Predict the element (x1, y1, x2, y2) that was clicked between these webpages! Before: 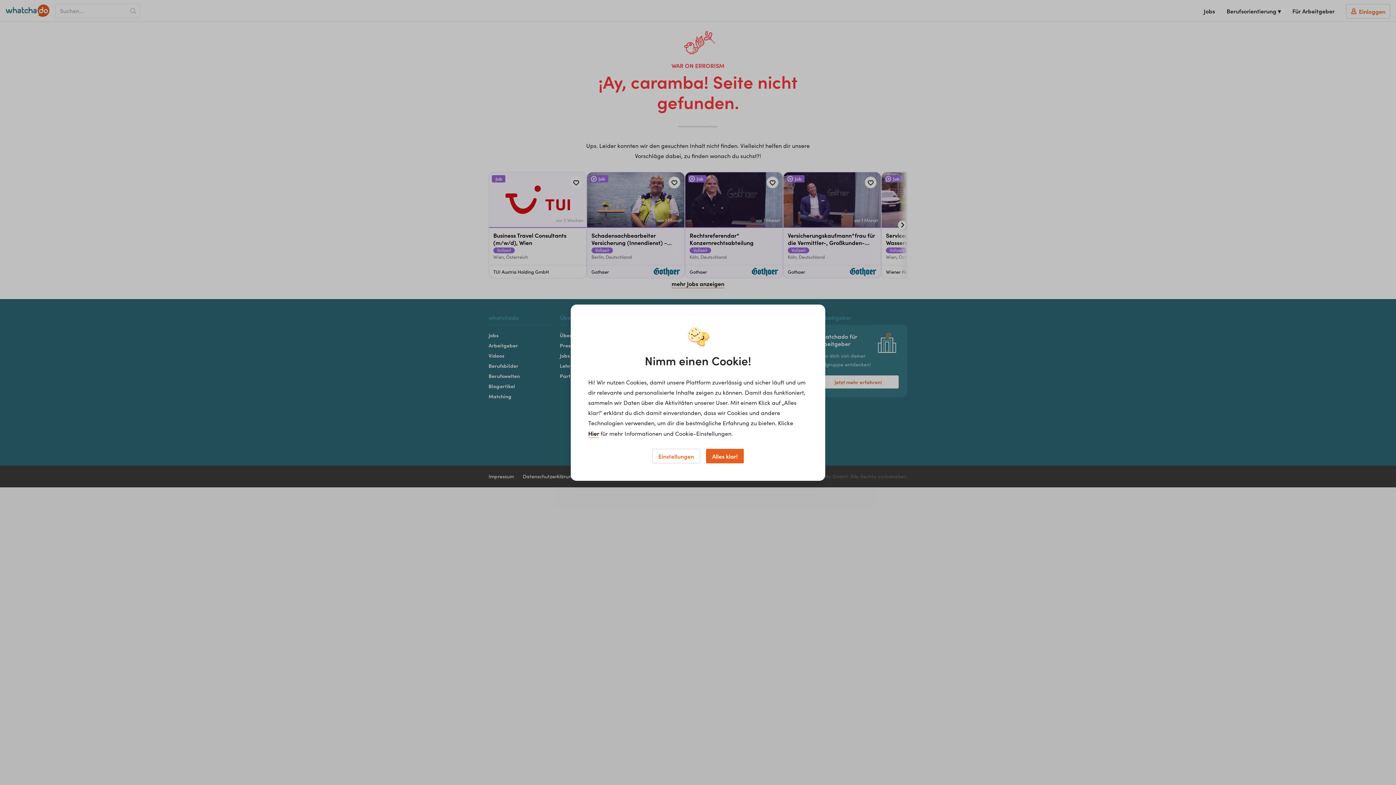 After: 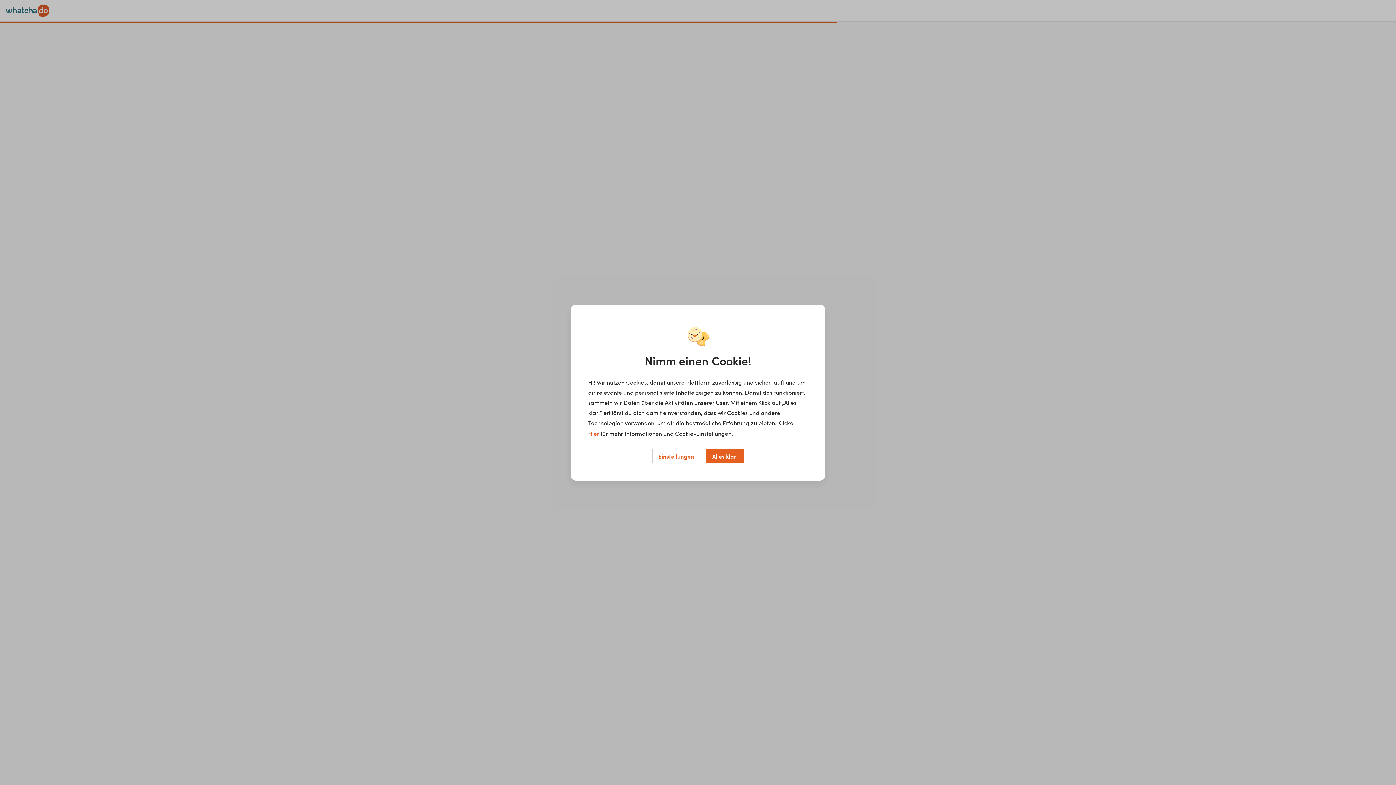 Action: bbox: (588, 429, 599, 437) label: Hier